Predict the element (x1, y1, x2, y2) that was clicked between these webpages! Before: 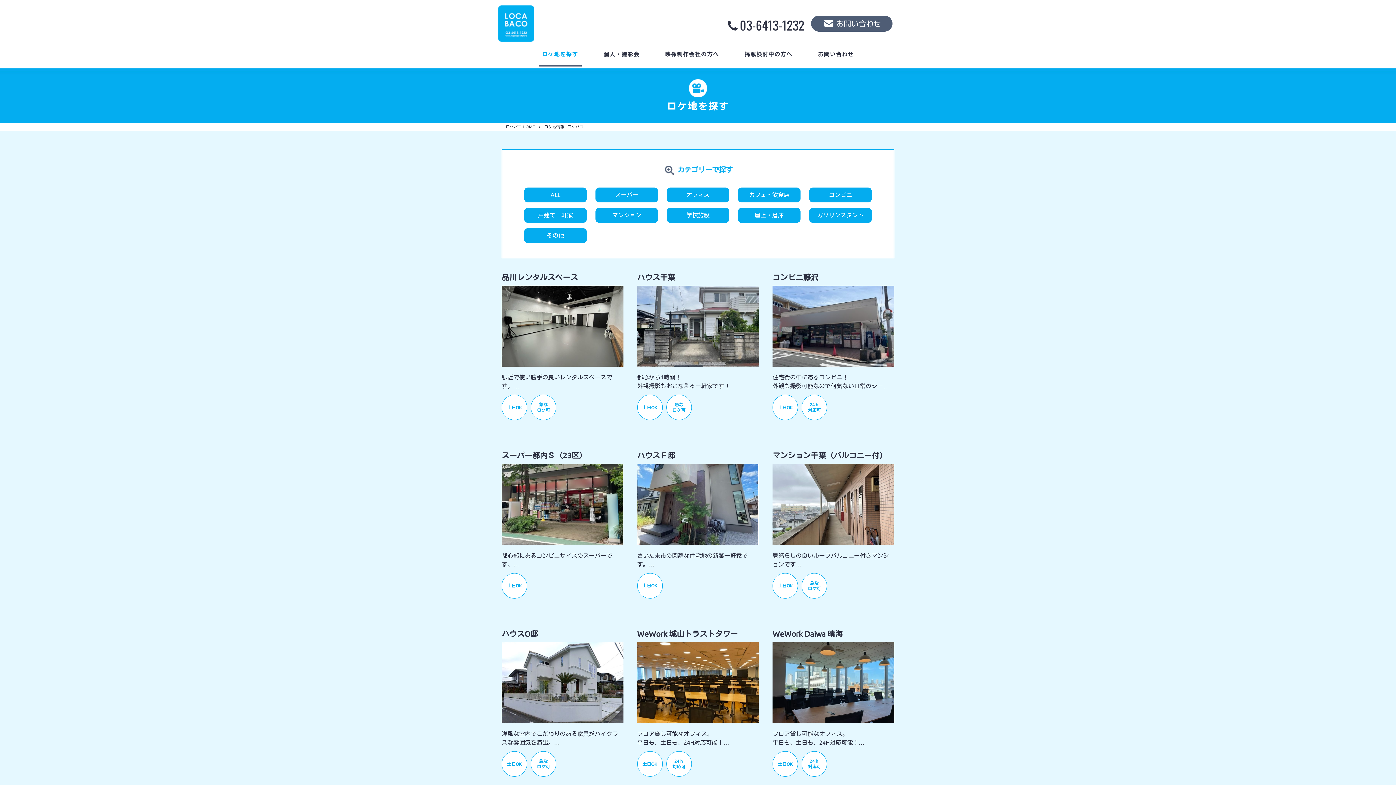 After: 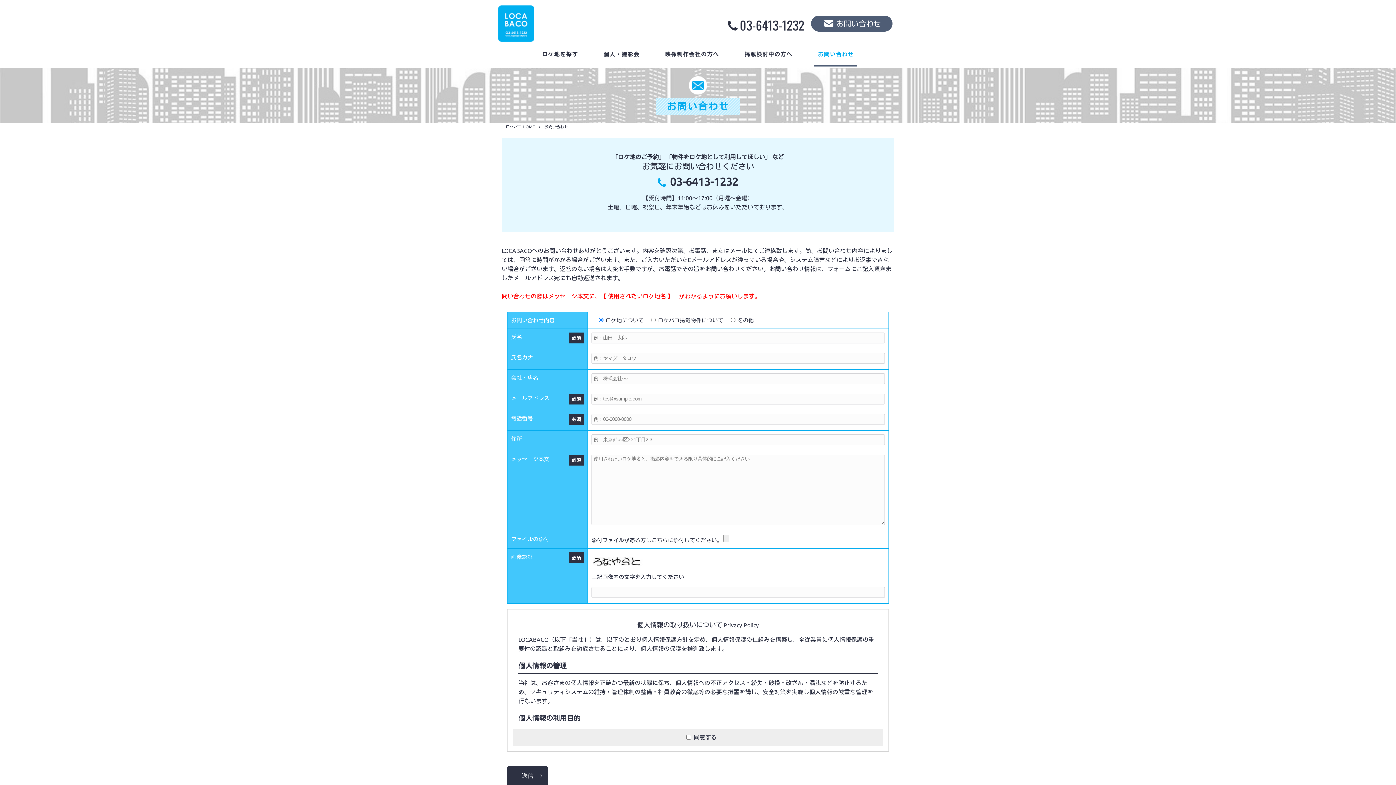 Action: label: お問い合わせ bbox: (805, 49, 866, 68)